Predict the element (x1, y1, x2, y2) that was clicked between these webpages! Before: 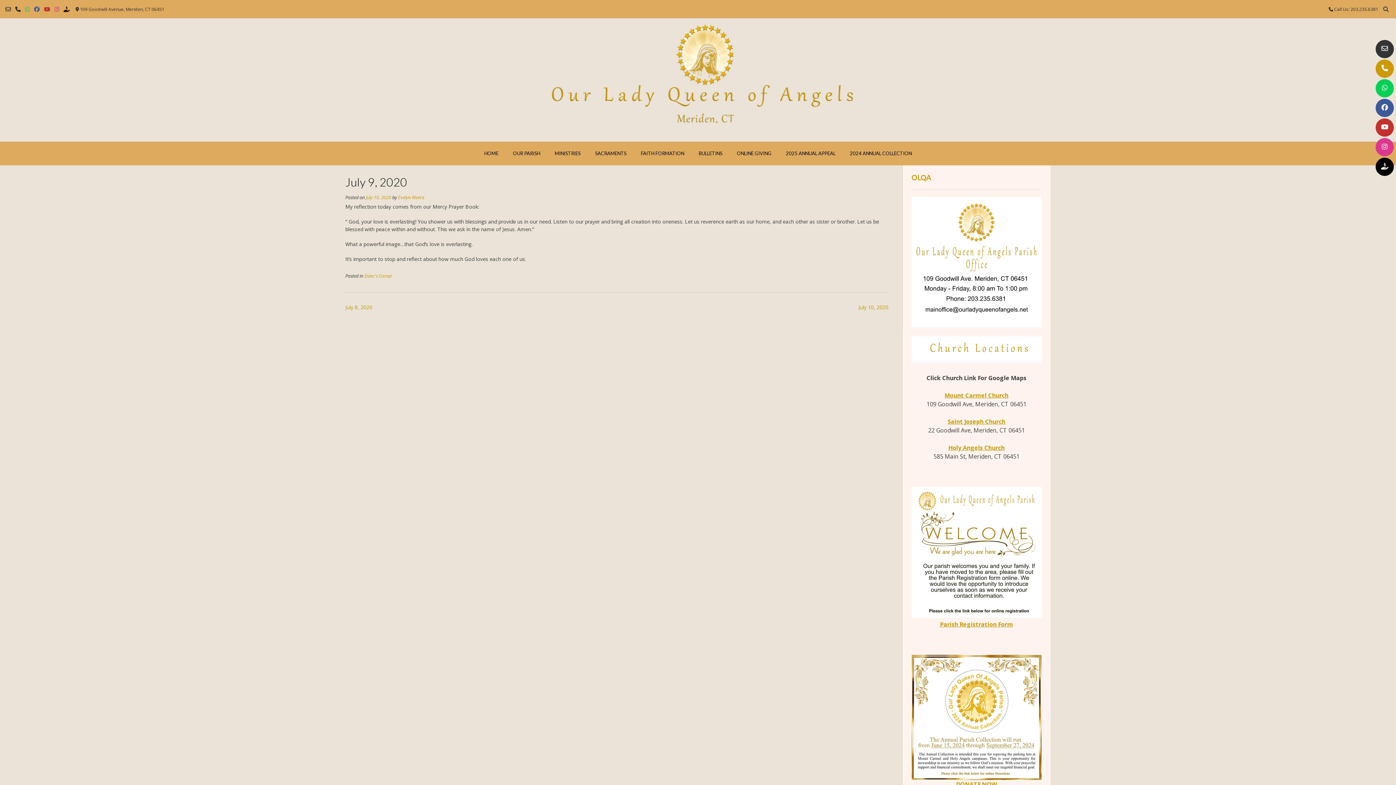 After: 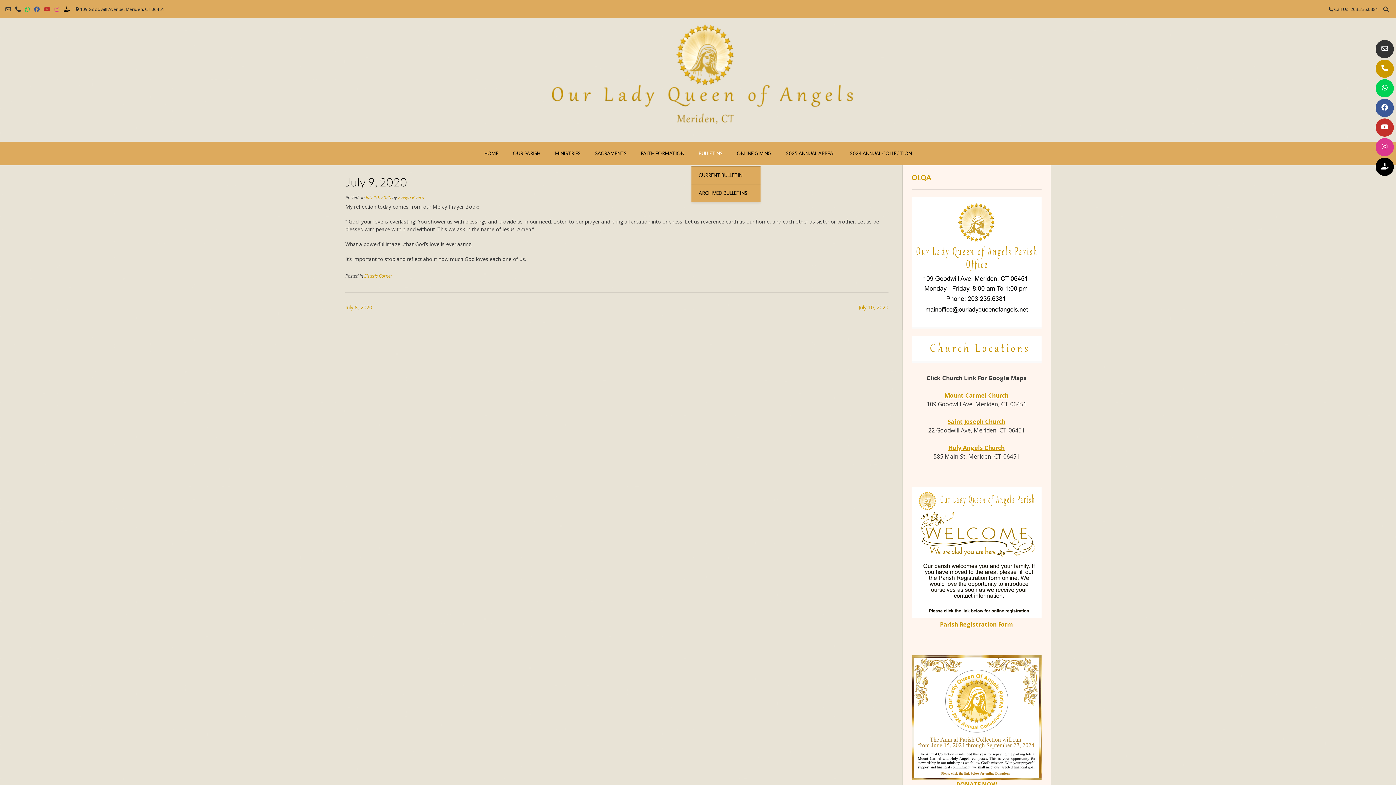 Action: bbox: (691, 142, 729, 165) label: BULLETINS